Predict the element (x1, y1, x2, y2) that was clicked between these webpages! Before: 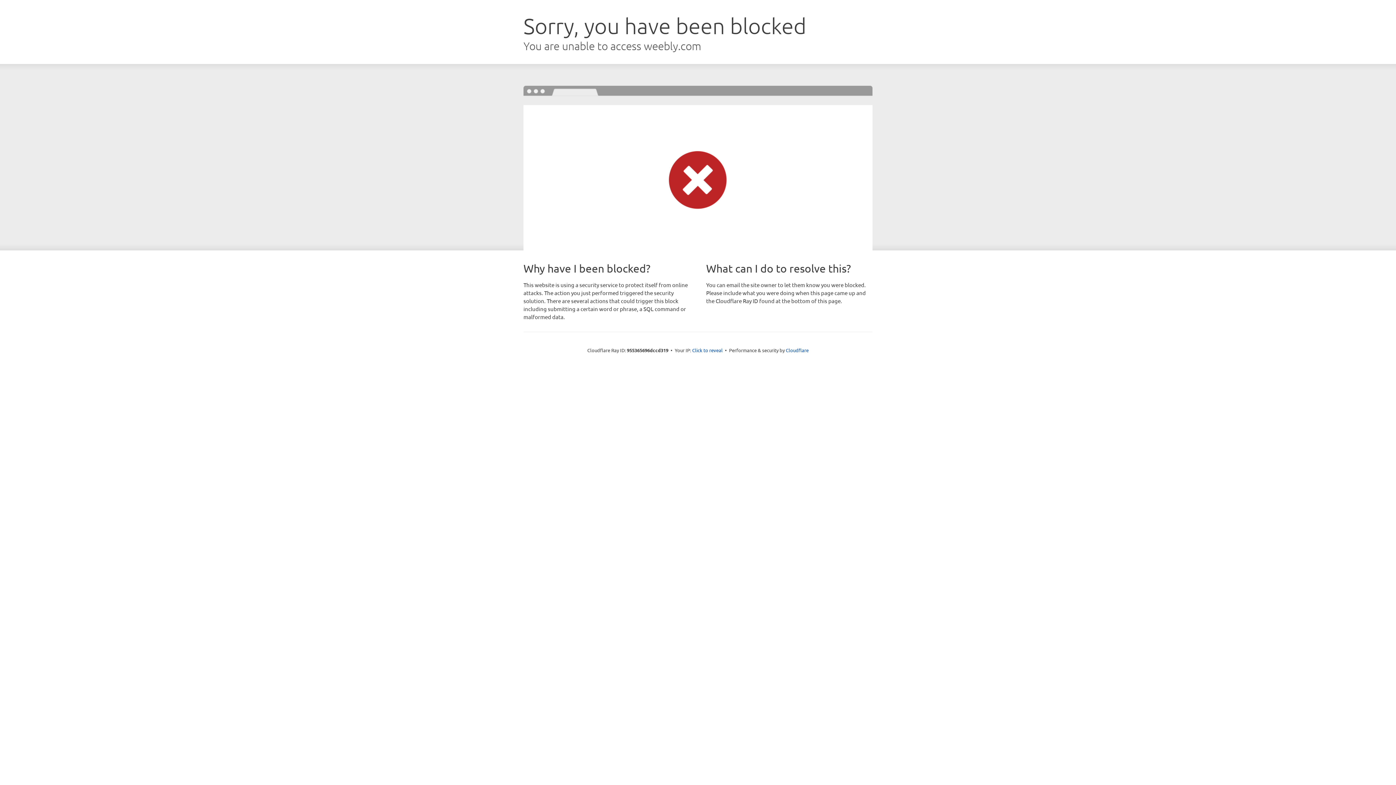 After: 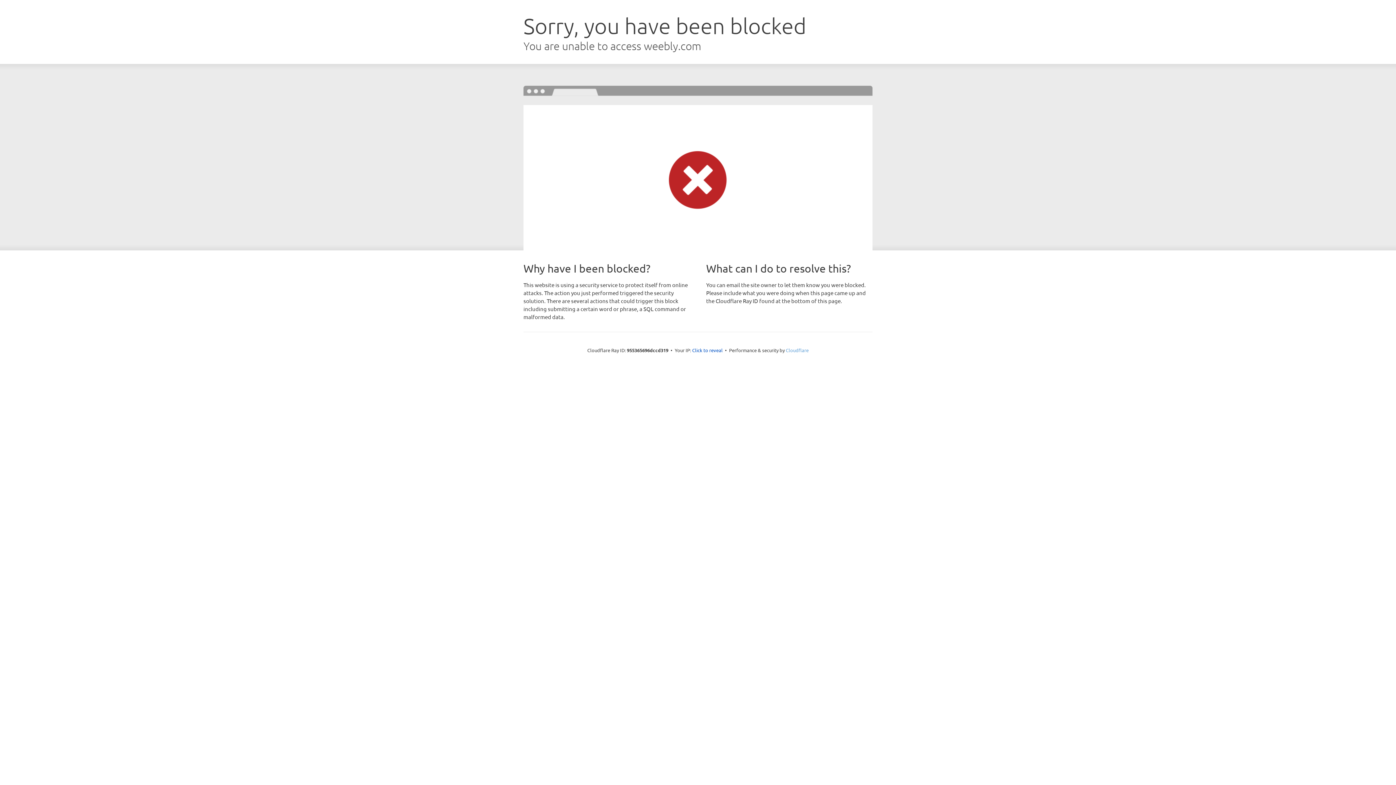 Action: bbox: (786, 347, 808, 353) label: Cloudflare